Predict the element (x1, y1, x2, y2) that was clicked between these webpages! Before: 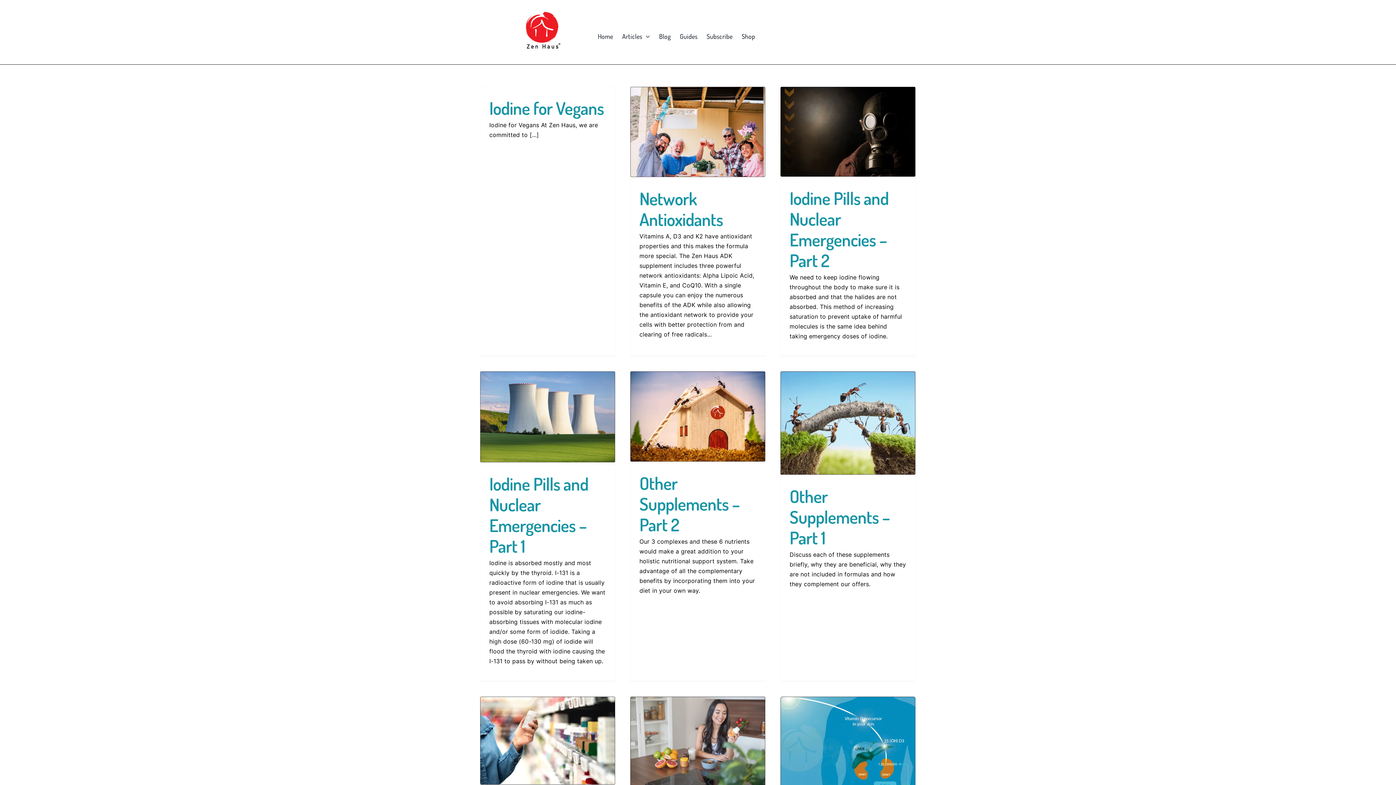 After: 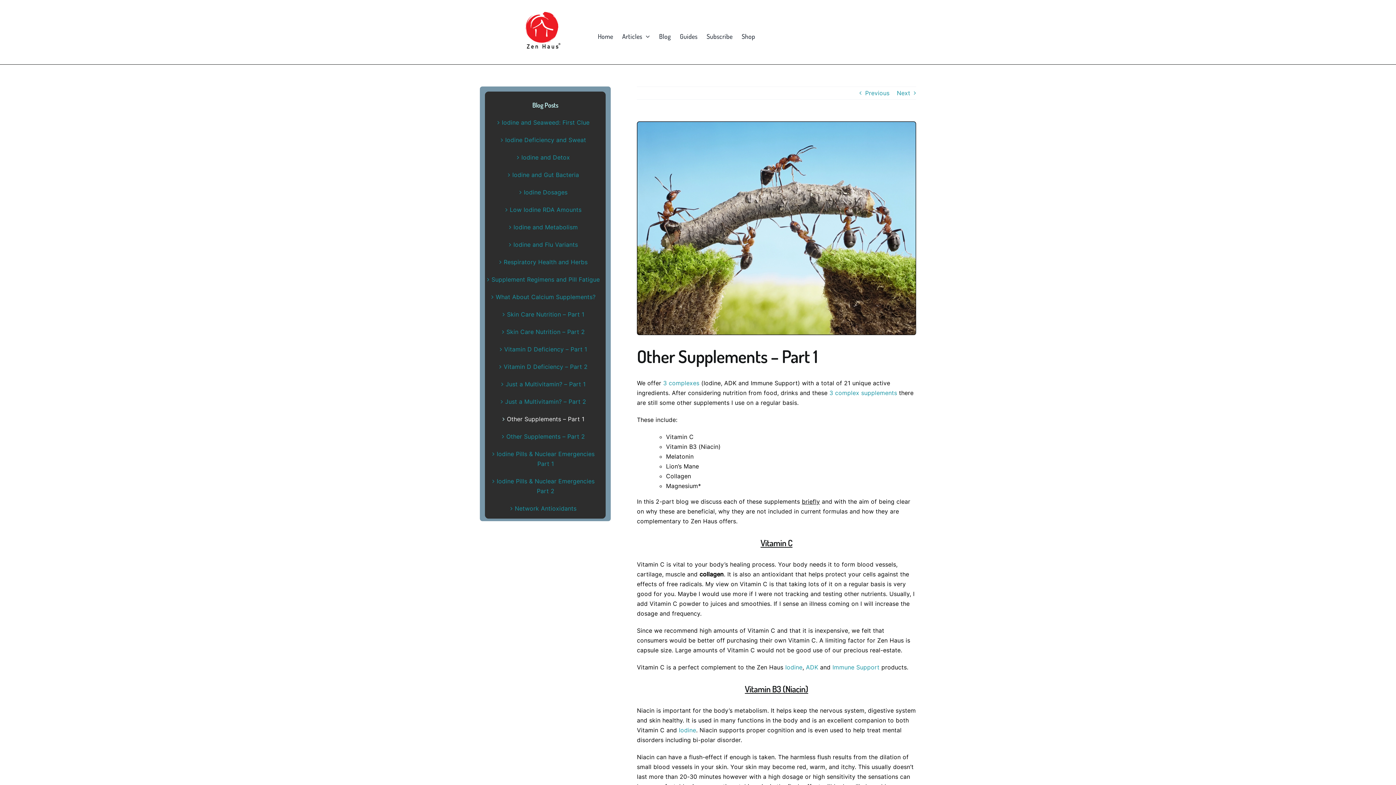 Action: bbox: (789, 485, 890, 548) label: Other Supplements – Part 1